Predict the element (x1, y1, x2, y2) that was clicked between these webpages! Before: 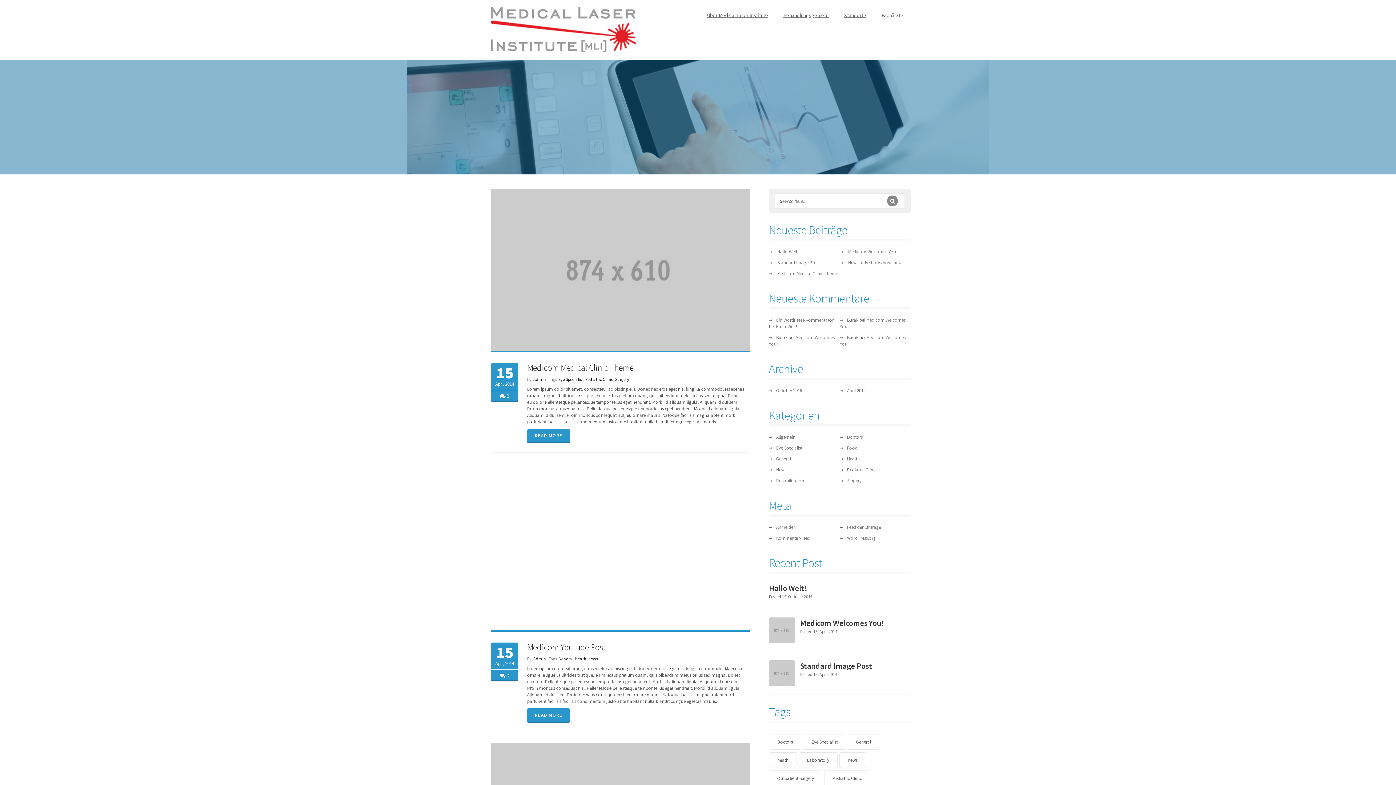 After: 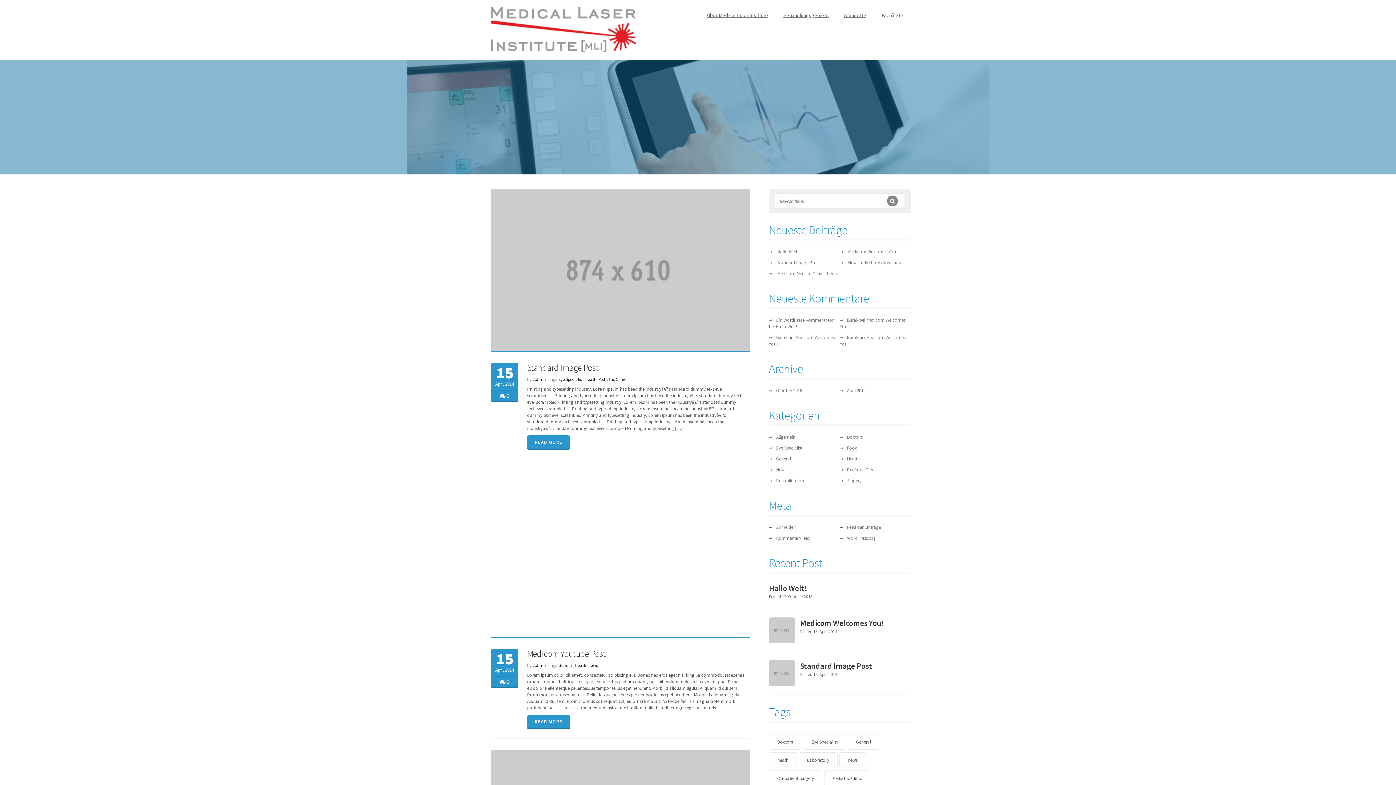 Action: bbox: (769, 752, 797, 768) label: heath